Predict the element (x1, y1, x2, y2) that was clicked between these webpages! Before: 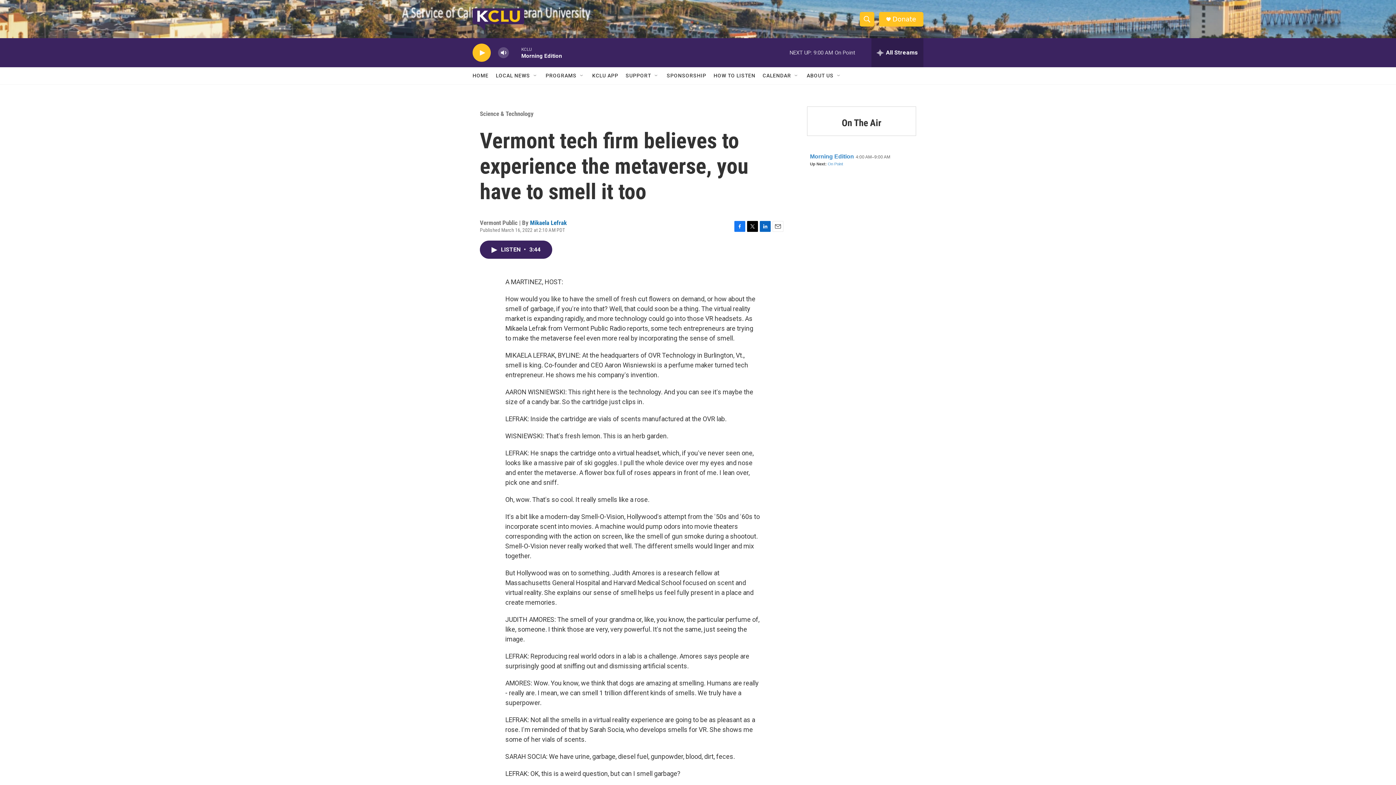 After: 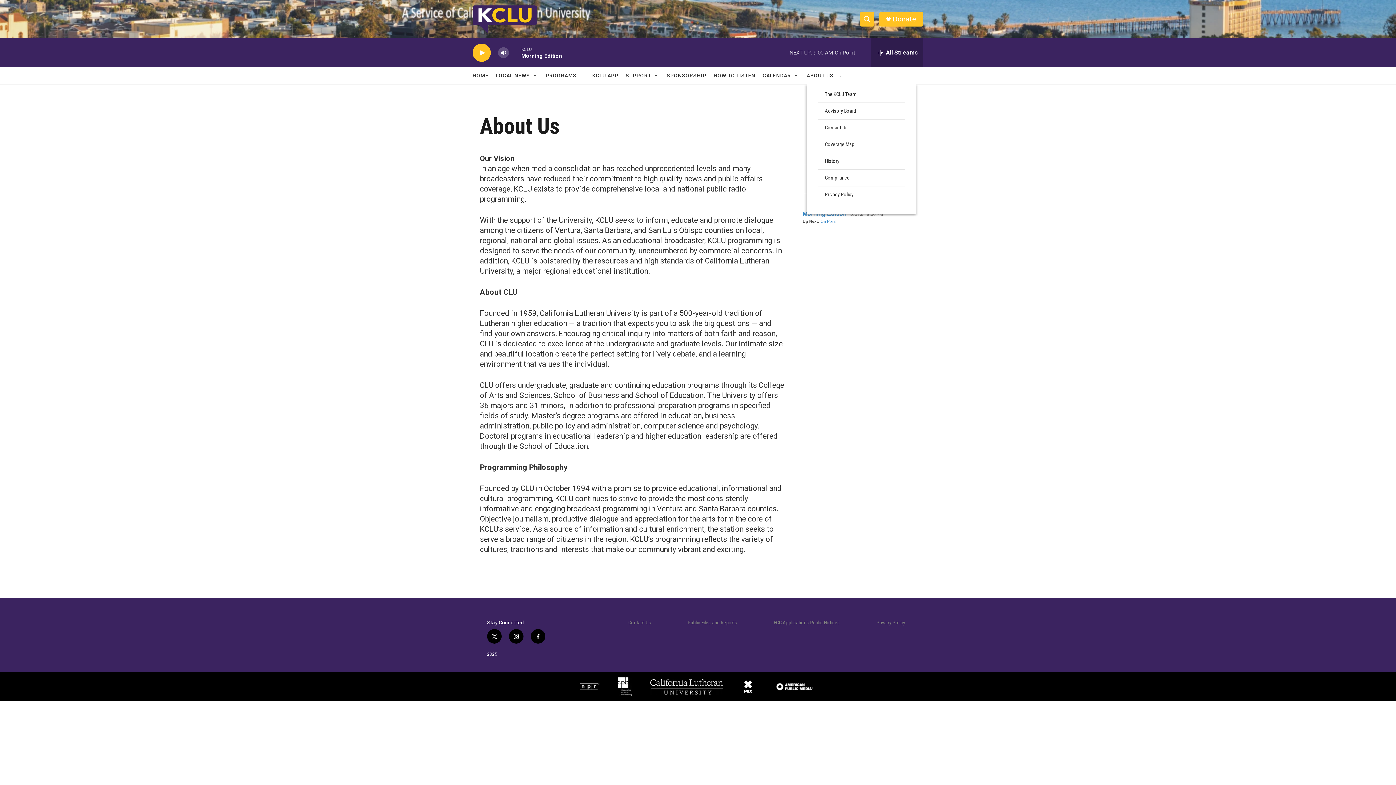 Action: label: ABOUT US bbox: (806, 67, 833, 84)